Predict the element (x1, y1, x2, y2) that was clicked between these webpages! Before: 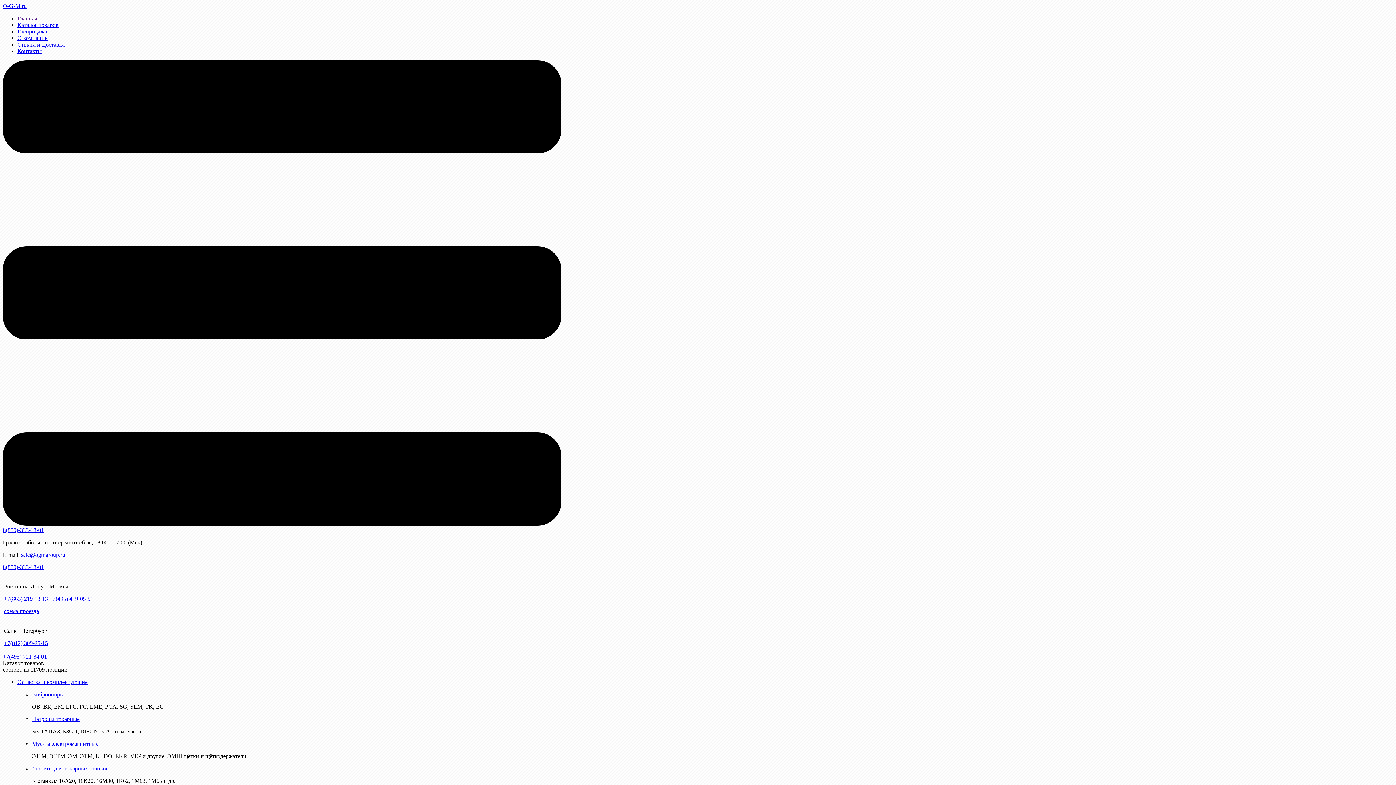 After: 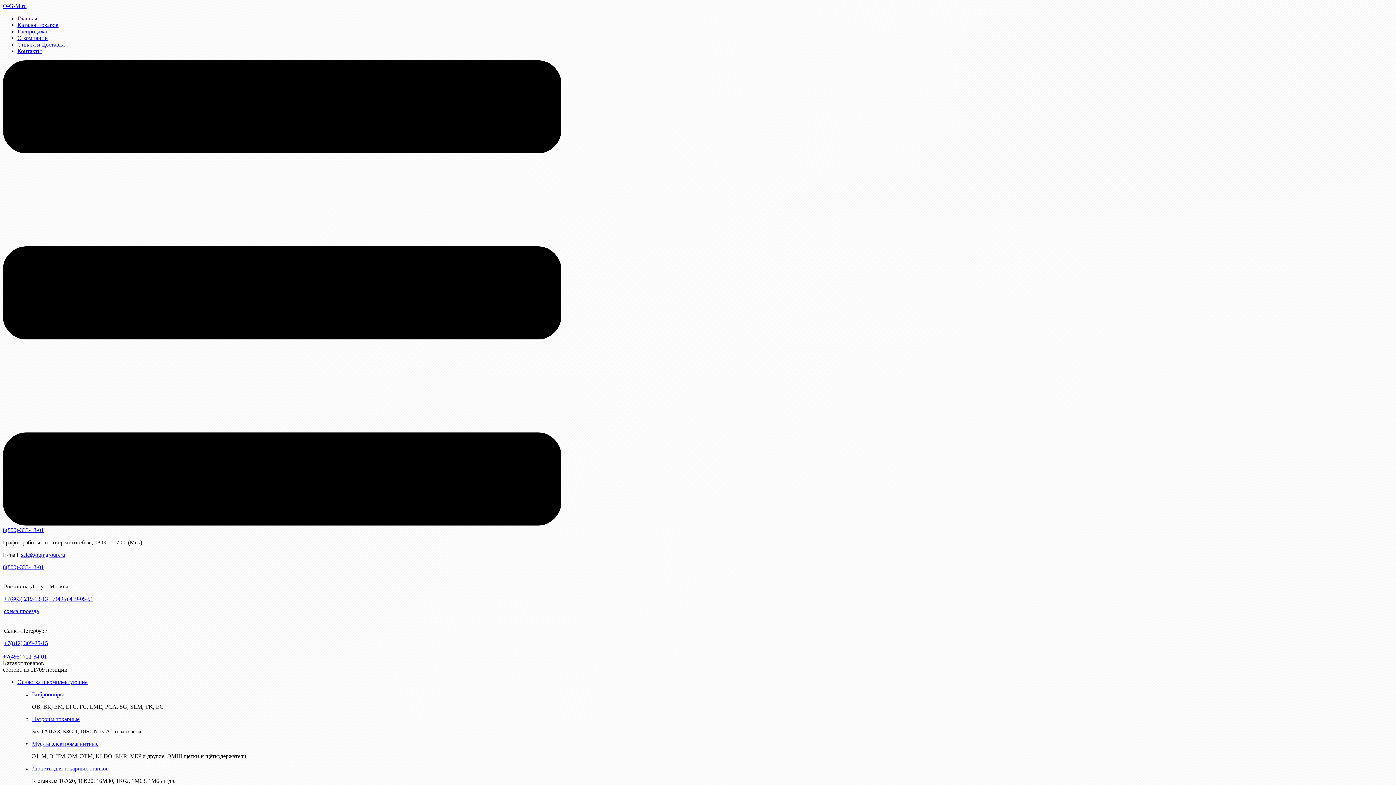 Action: bbox: (32, 765, 108, 772) label: Люнеты для токарных станков